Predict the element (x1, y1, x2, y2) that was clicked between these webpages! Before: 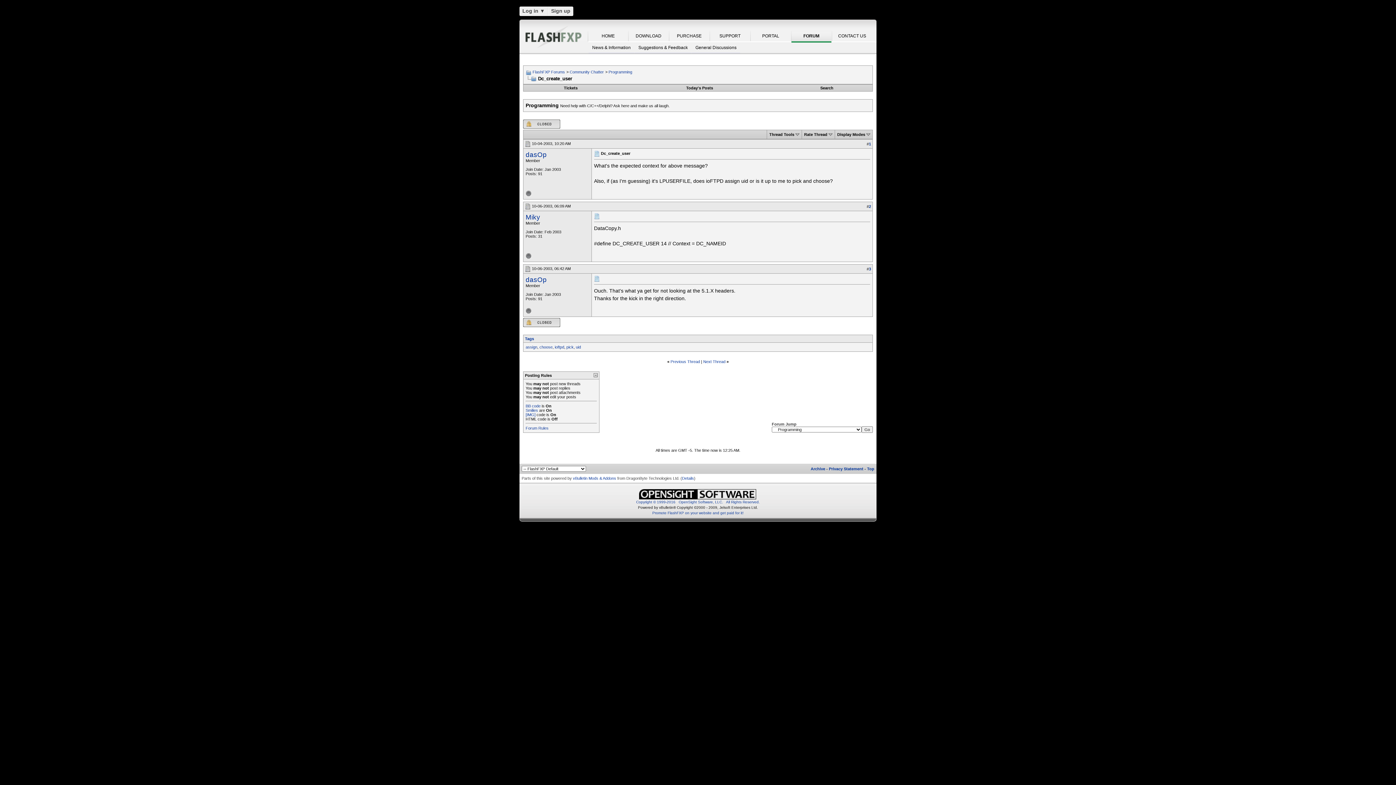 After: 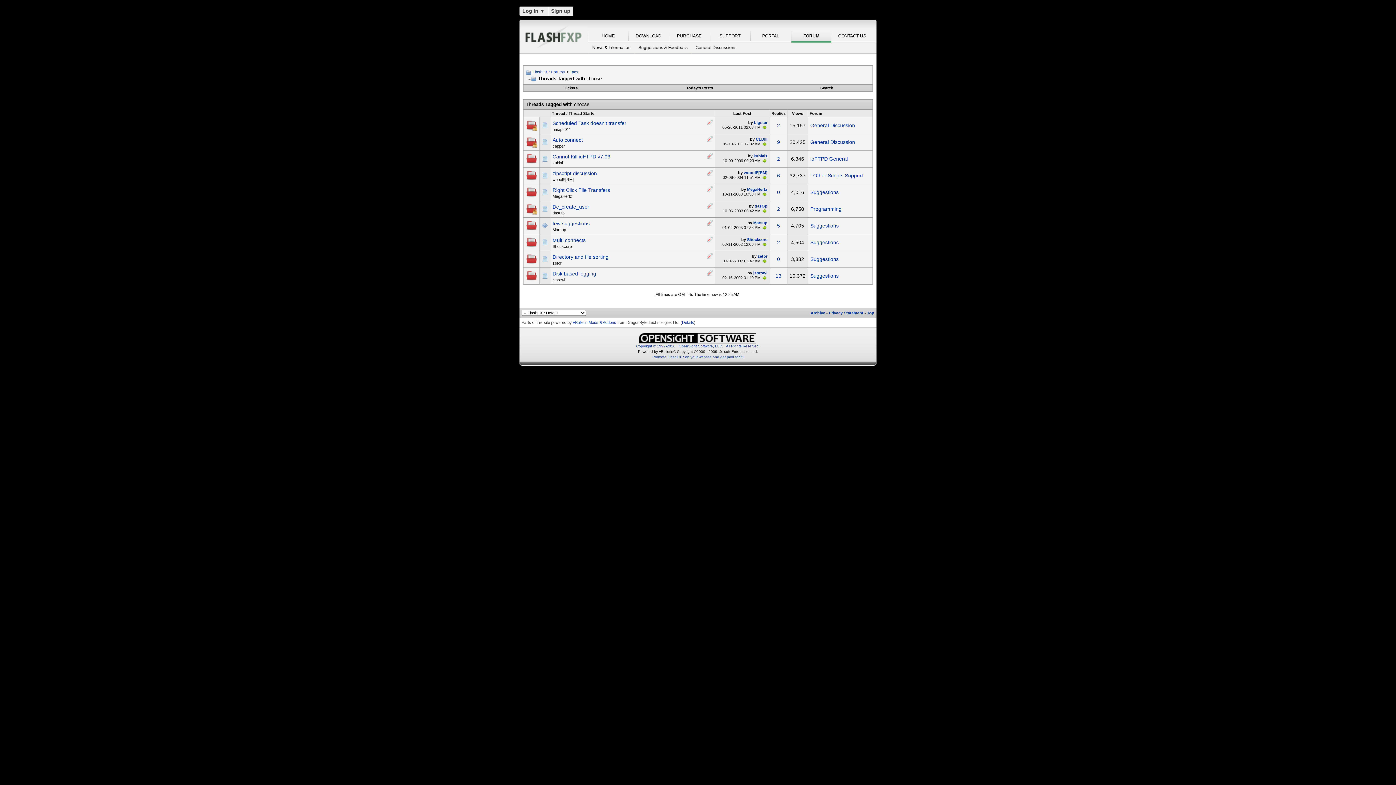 Action: label: choose bbox: (539, 345, 552, 349)